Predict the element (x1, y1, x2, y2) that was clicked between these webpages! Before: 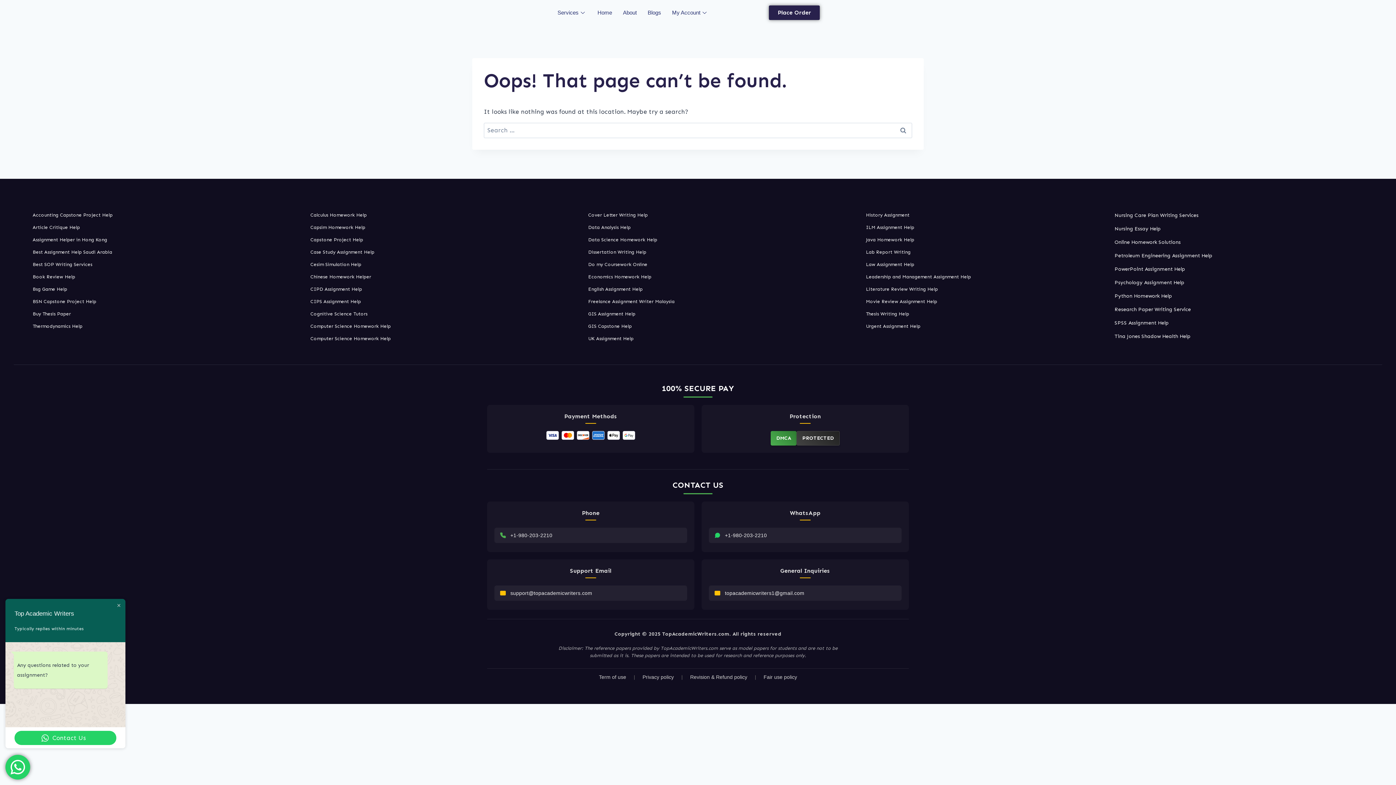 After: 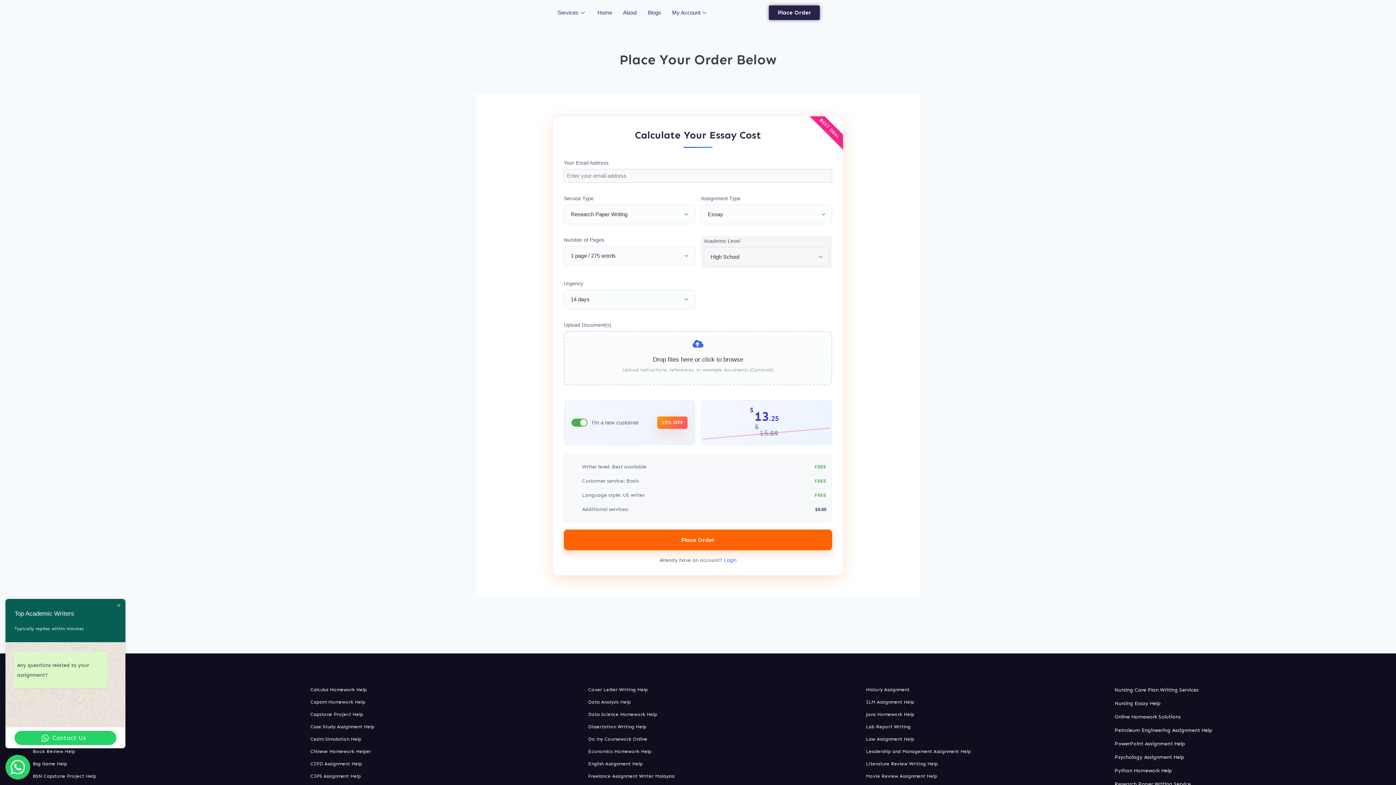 Action: label: Place Order bbox: (769, 5, 820, 20)